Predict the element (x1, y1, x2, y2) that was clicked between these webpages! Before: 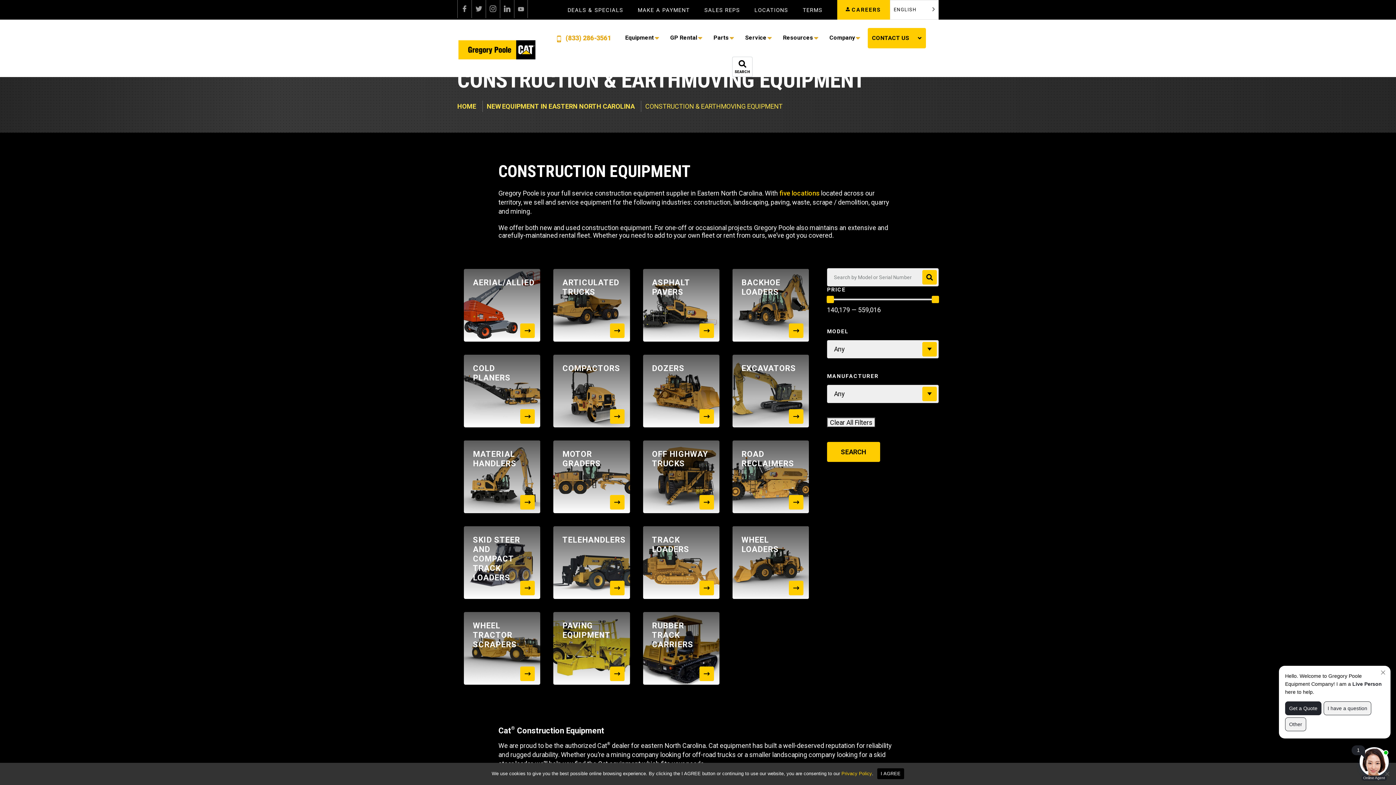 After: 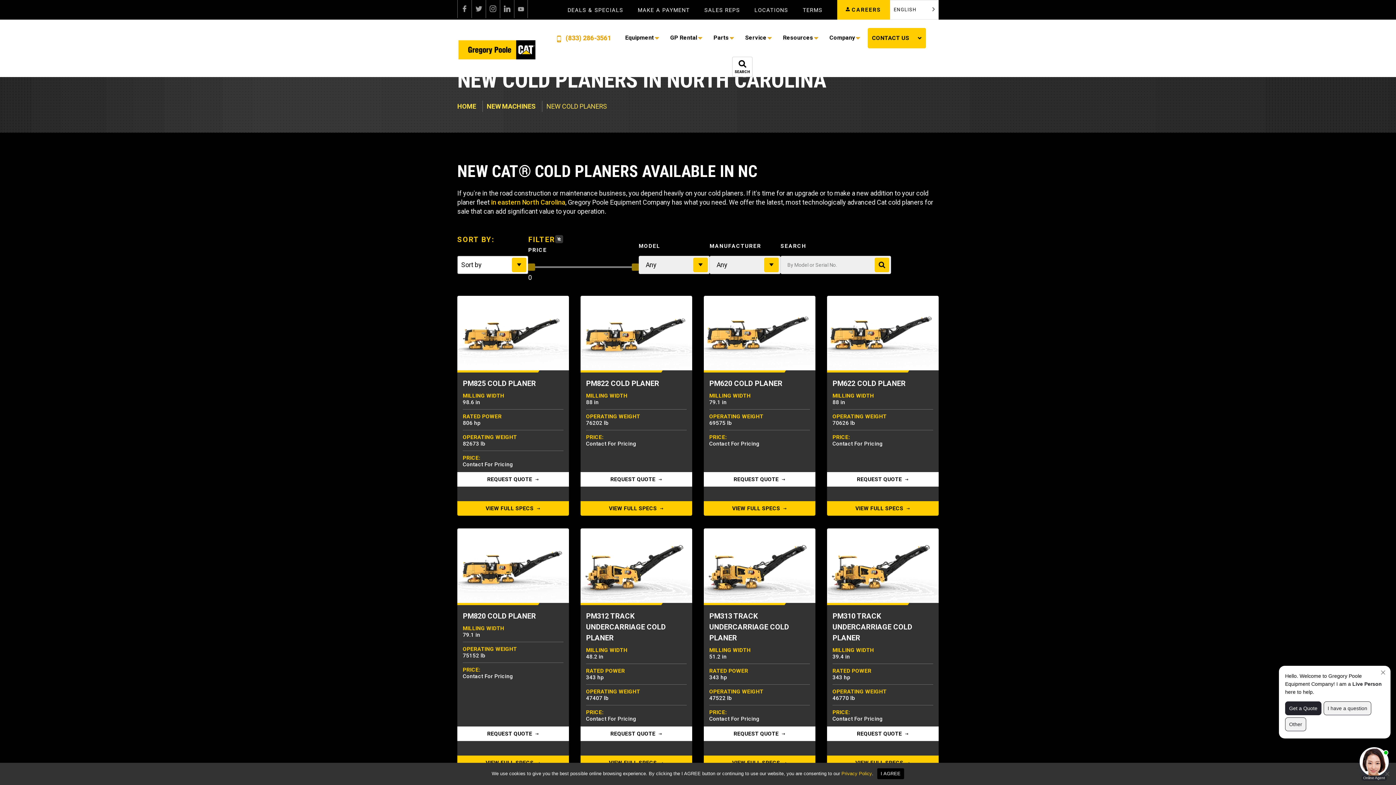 Action: bbox: (464, 354, 540, 427) label: COLD PLANERS